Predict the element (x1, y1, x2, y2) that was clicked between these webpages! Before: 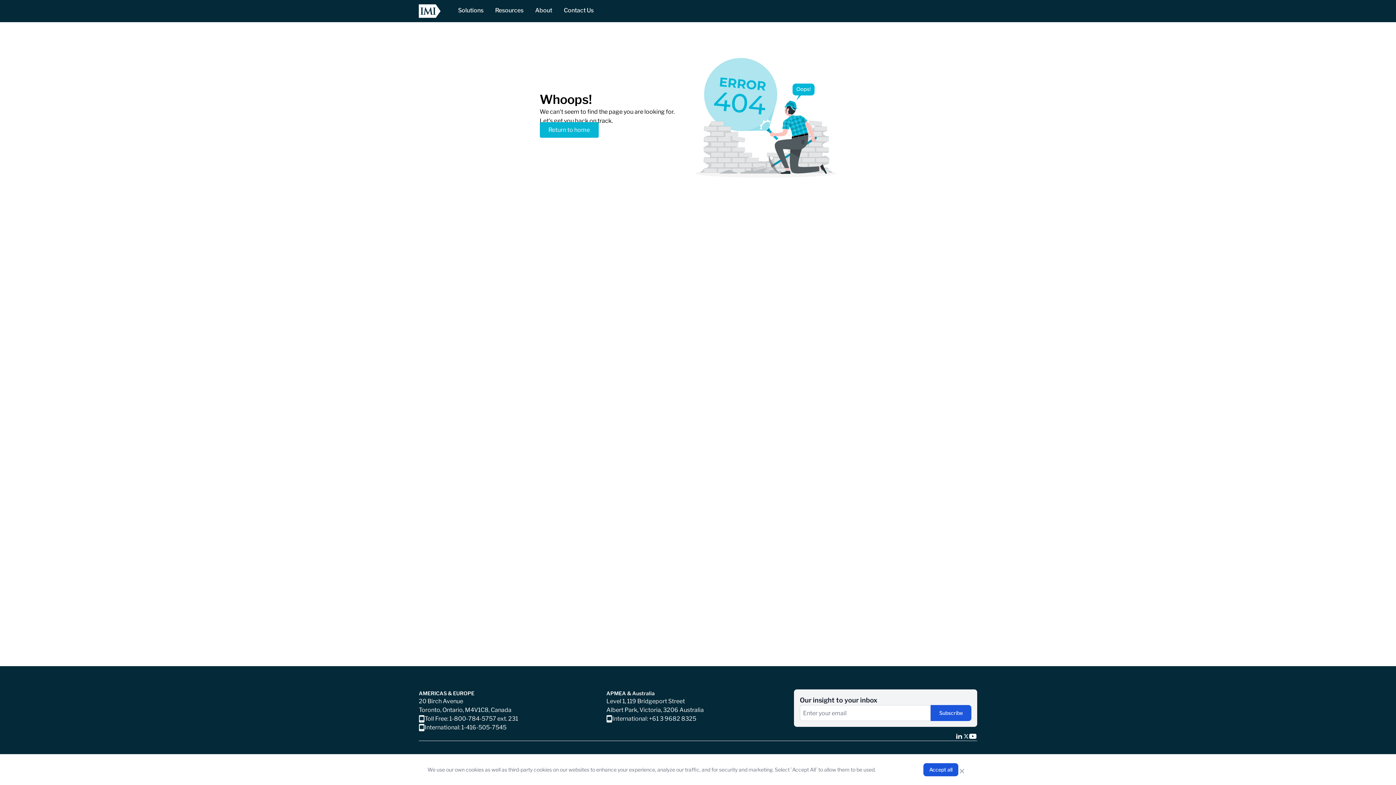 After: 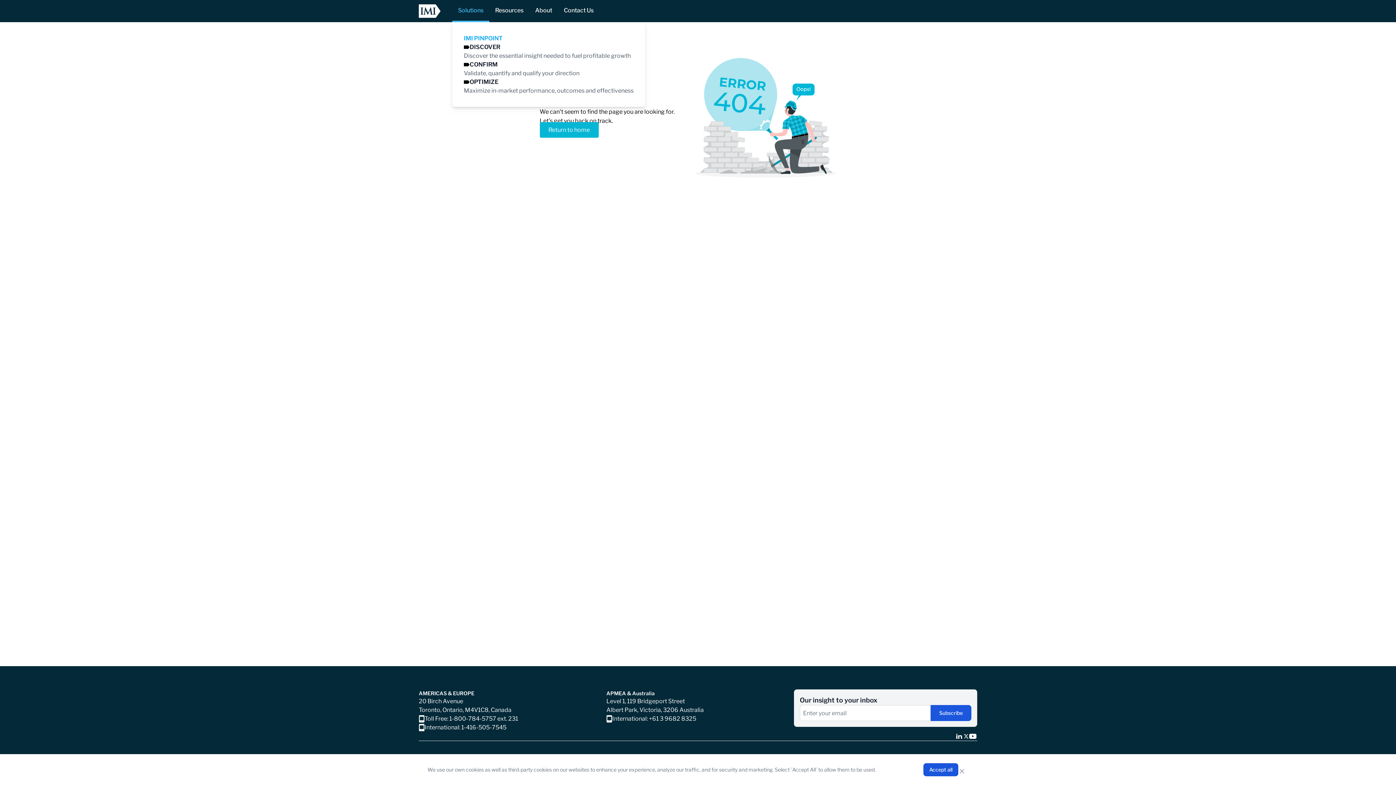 Action: label: Solutions bbox: (452, 0, 489, 22)